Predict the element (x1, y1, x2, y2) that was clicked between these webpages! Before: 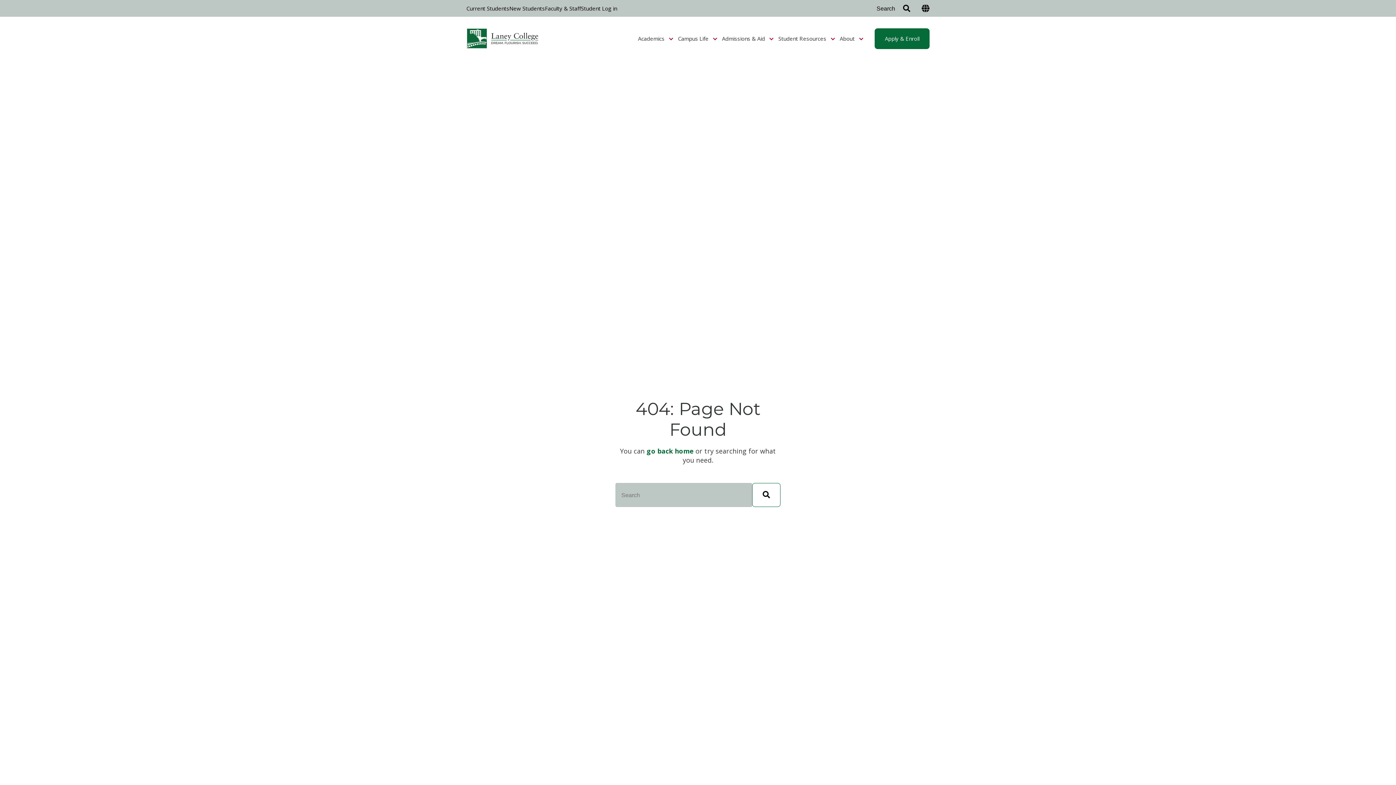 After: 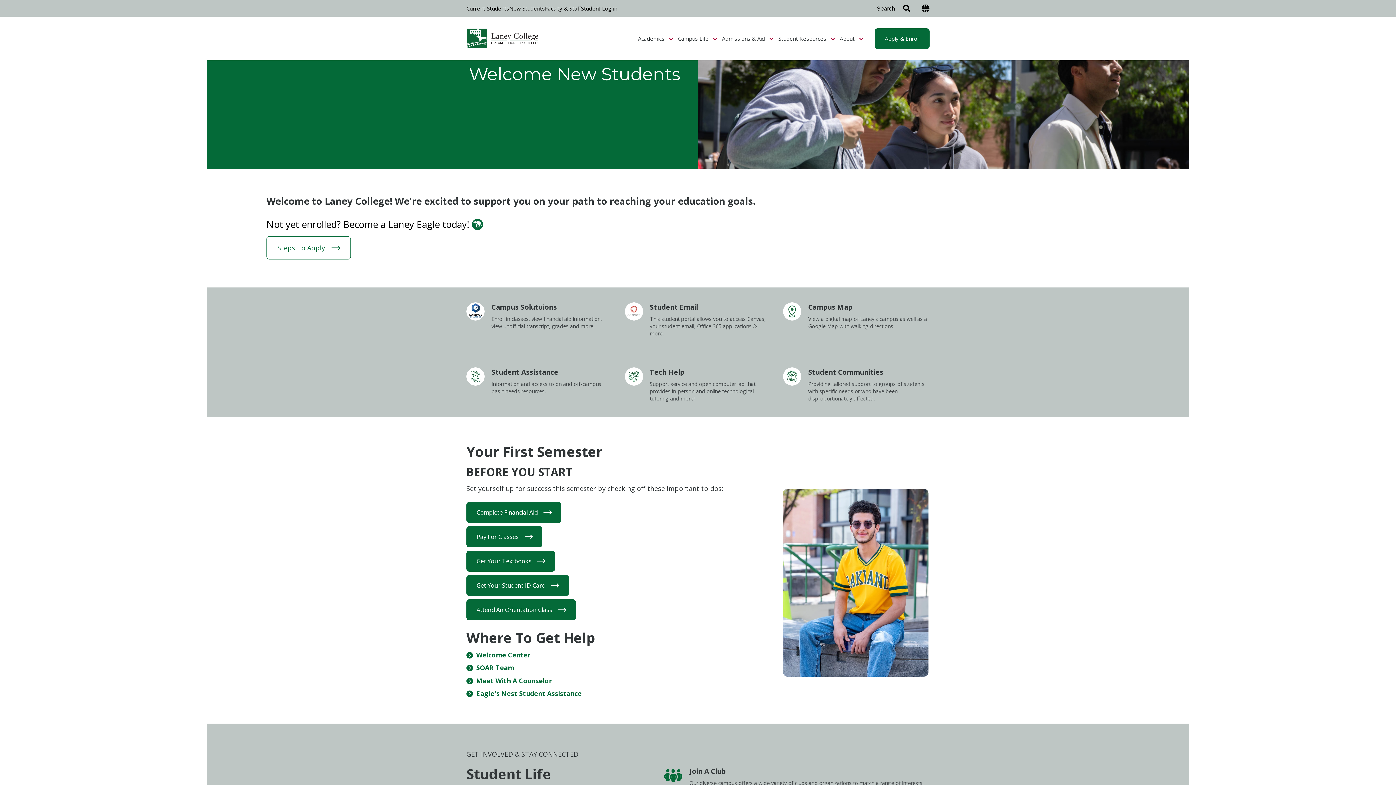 Action: label: New Students bbox: (509, 4, 545, 12)